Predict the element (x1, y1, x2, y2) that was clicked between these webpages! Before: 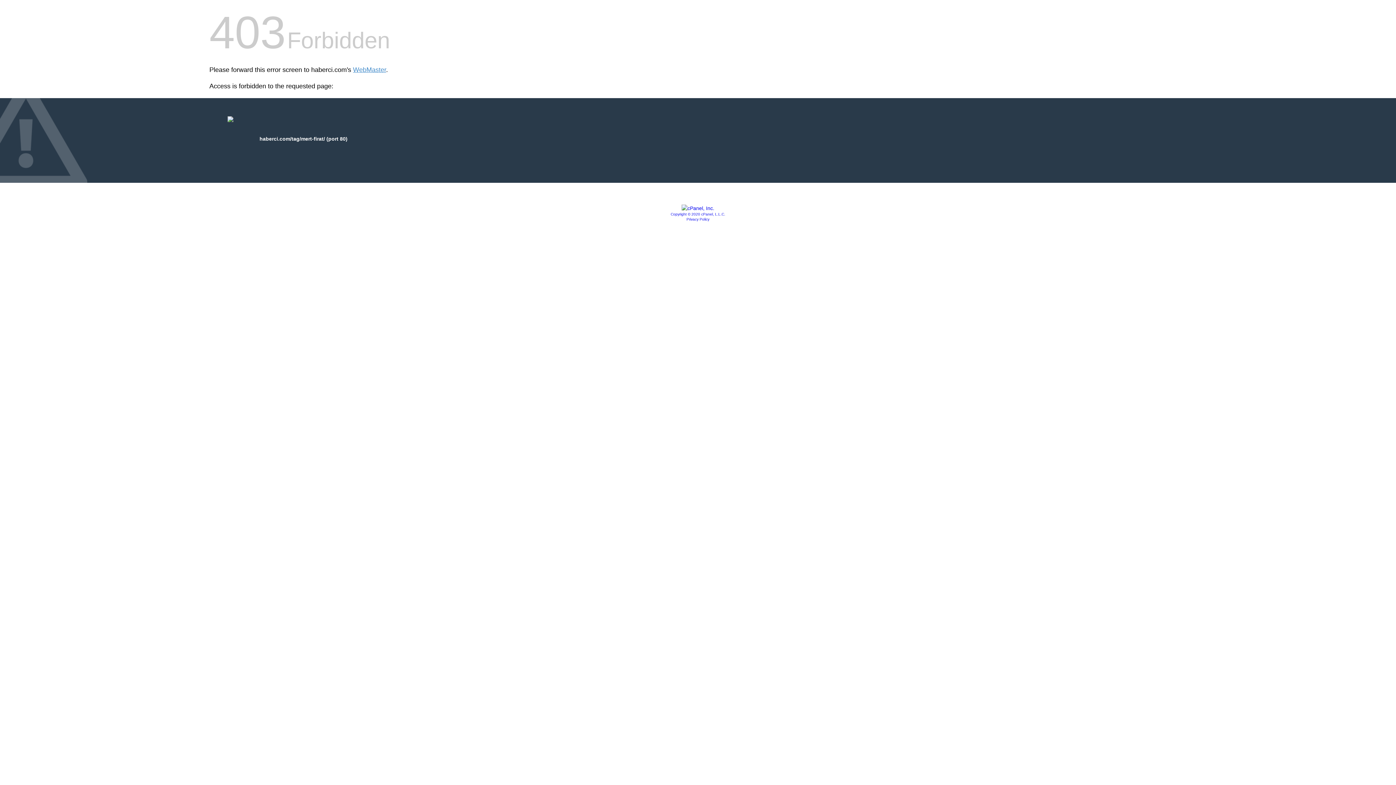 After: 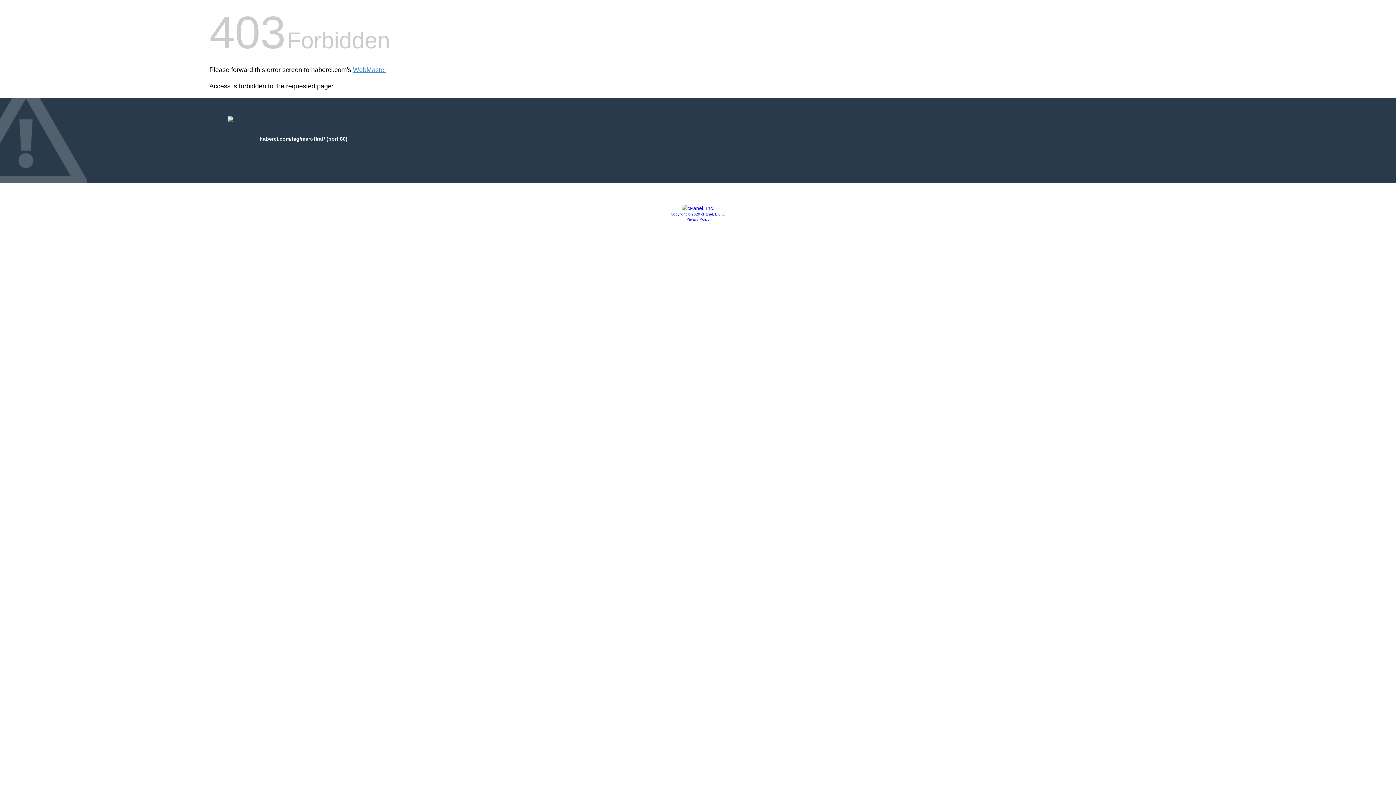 Action: bbox: (686, 217, 709, 221) label: Privacy Policy